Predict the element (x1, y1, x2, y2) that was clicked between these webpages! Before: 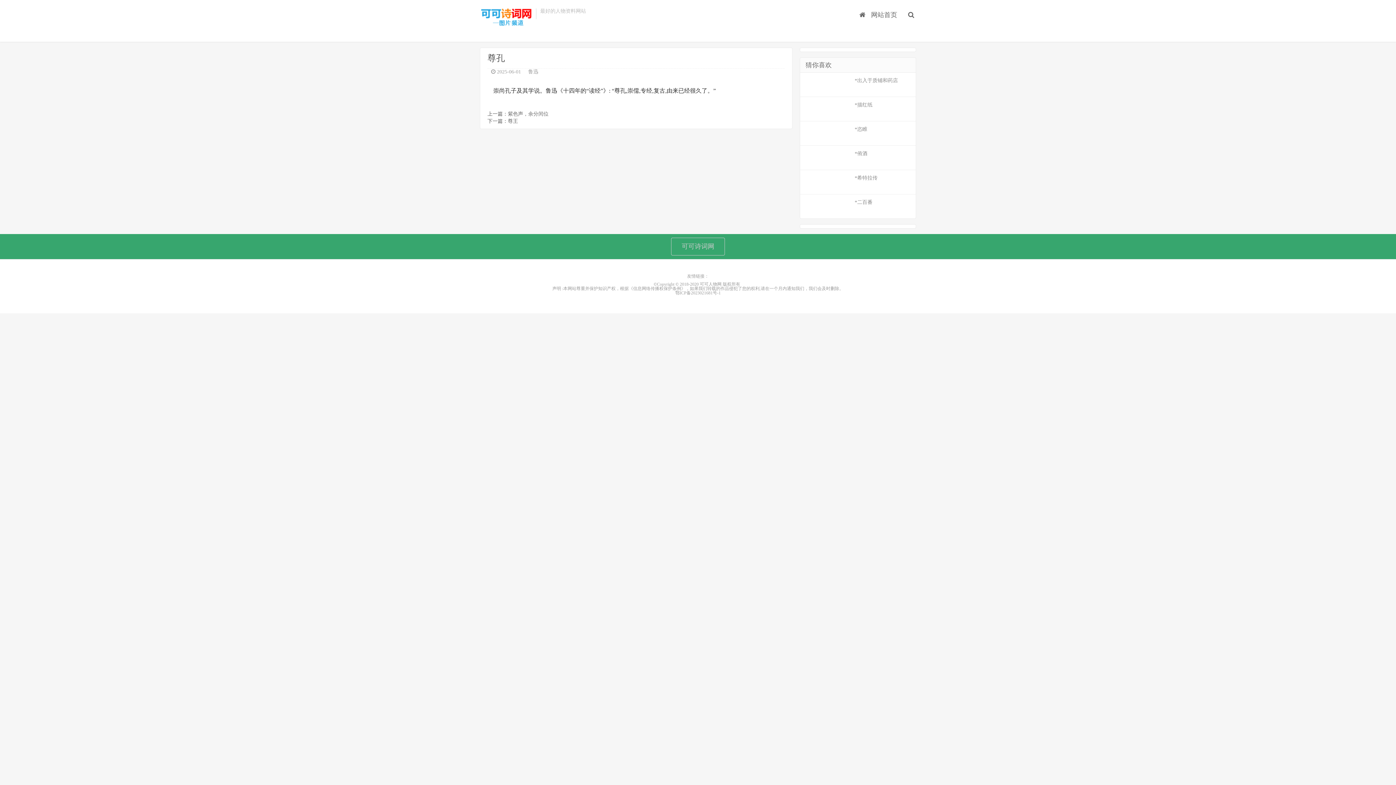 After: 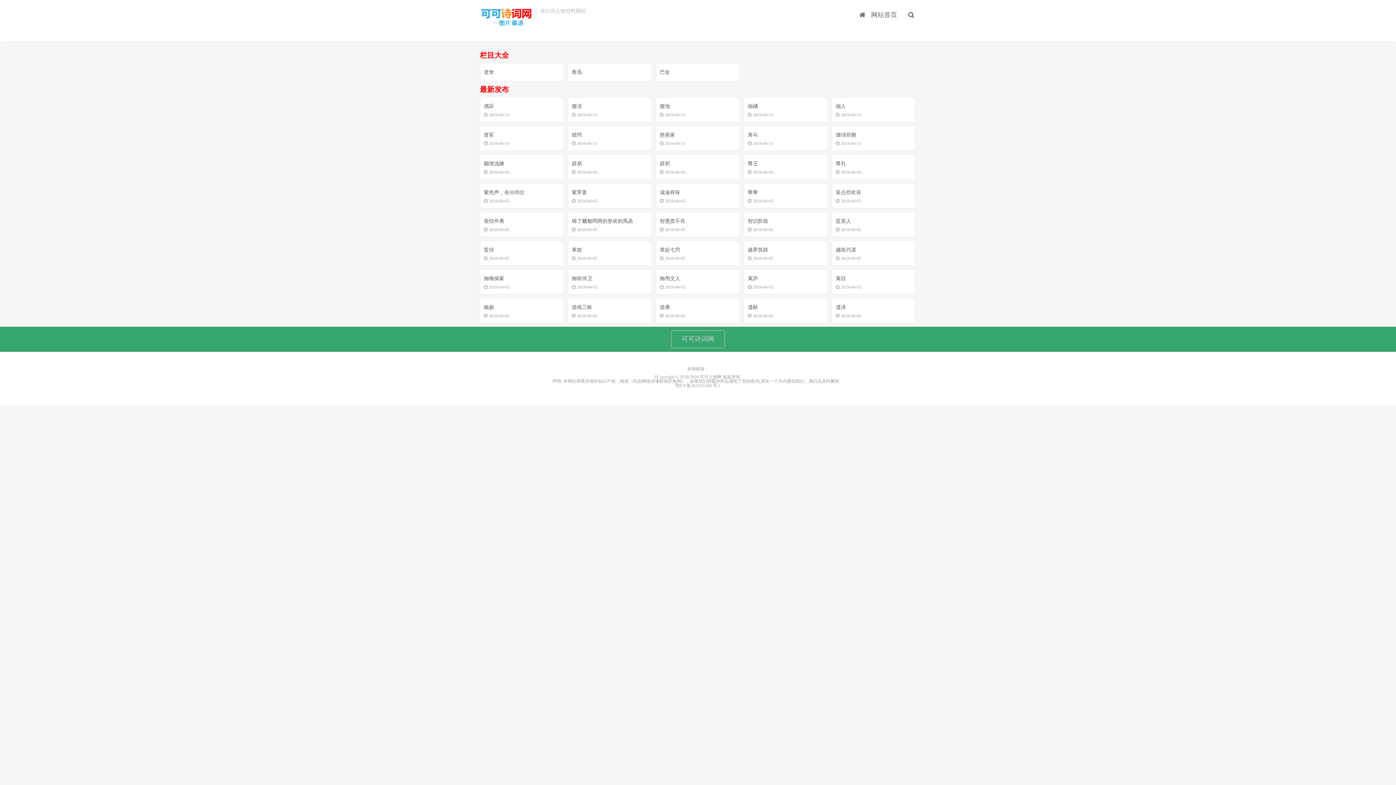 Action: label: 可可人物网 bbox: (480, 8, 532, 26)